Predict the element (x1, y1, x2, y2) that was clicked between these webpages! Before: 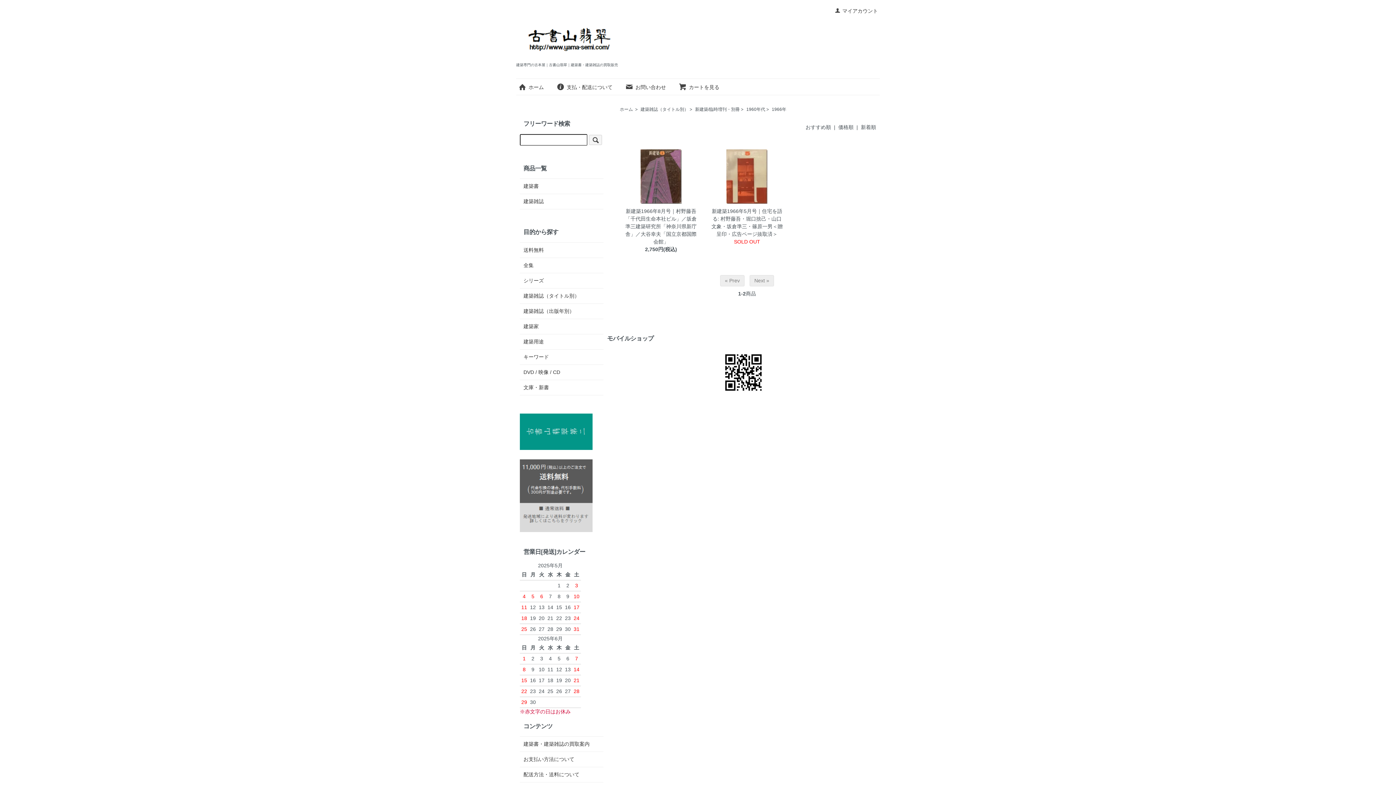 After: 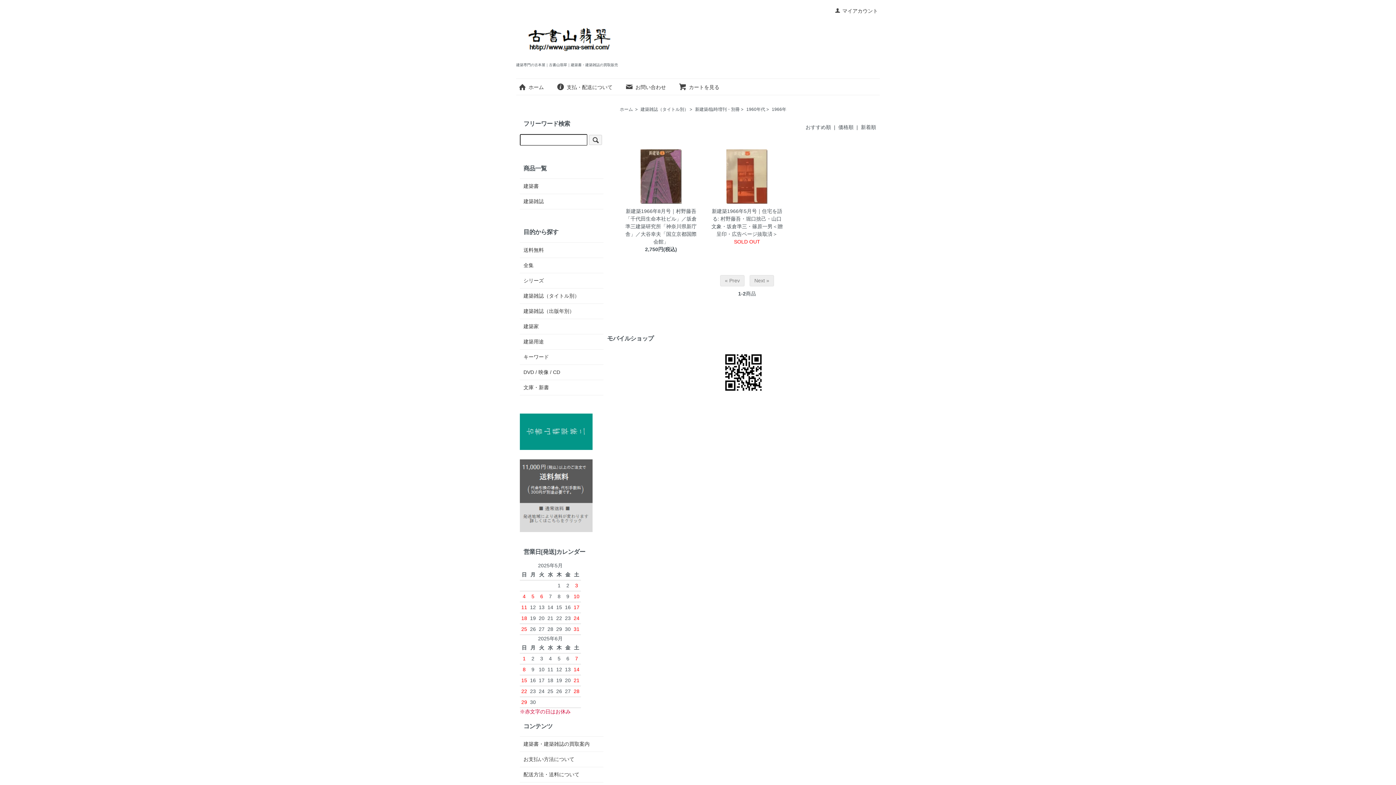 Action: bbox: (861, 124, 876, 130) label: 新着順